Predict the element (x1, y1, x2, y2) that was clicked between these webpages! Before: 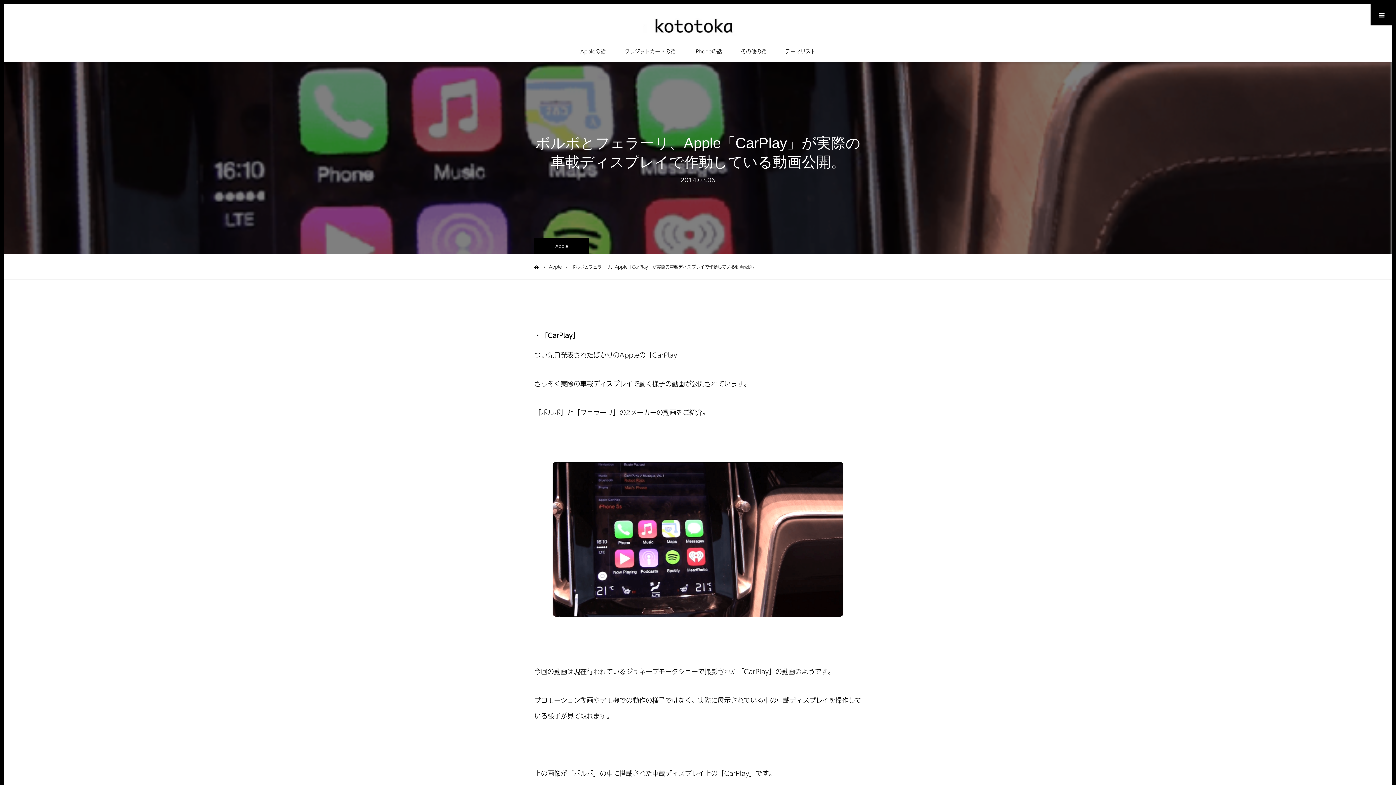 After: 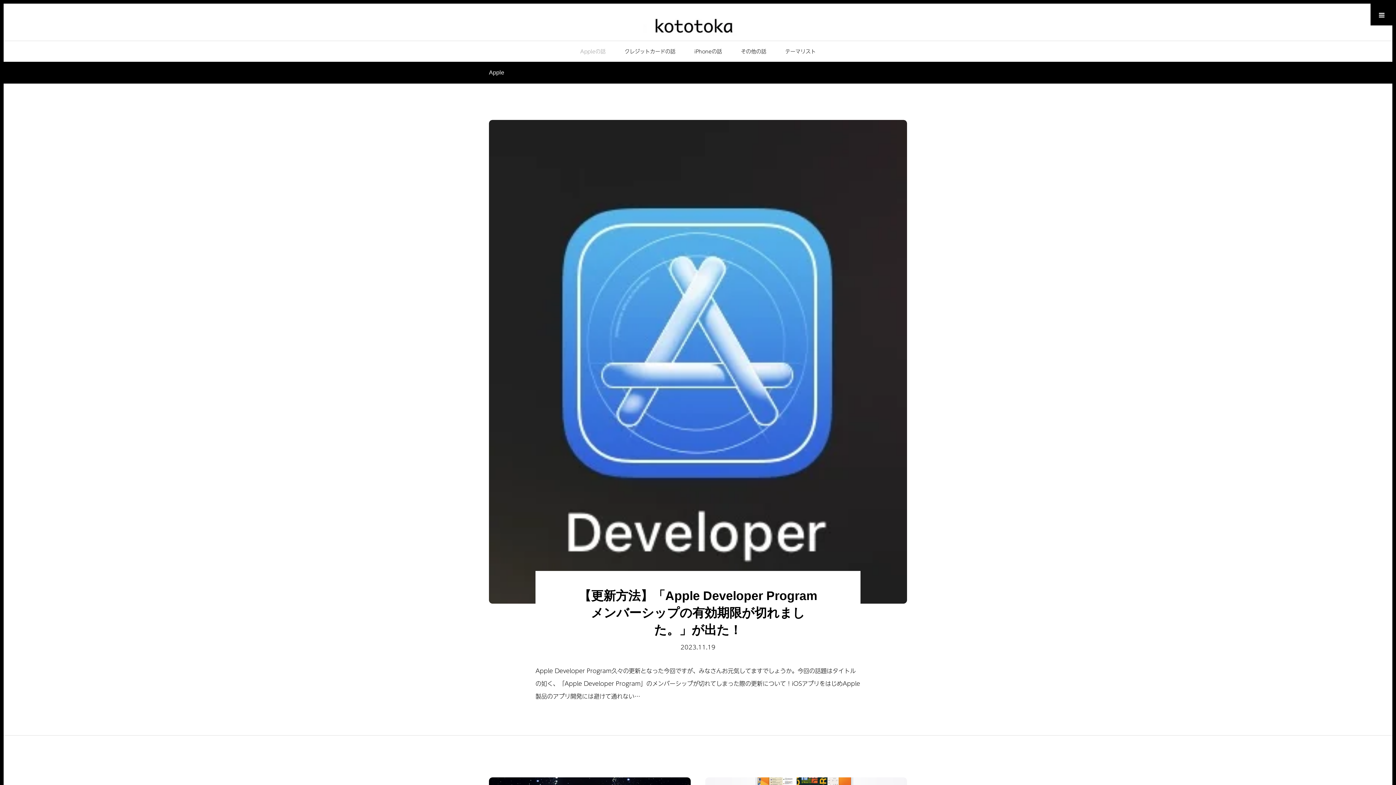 Action: bbox: (580, 40, 605, 61) label: Appleの話